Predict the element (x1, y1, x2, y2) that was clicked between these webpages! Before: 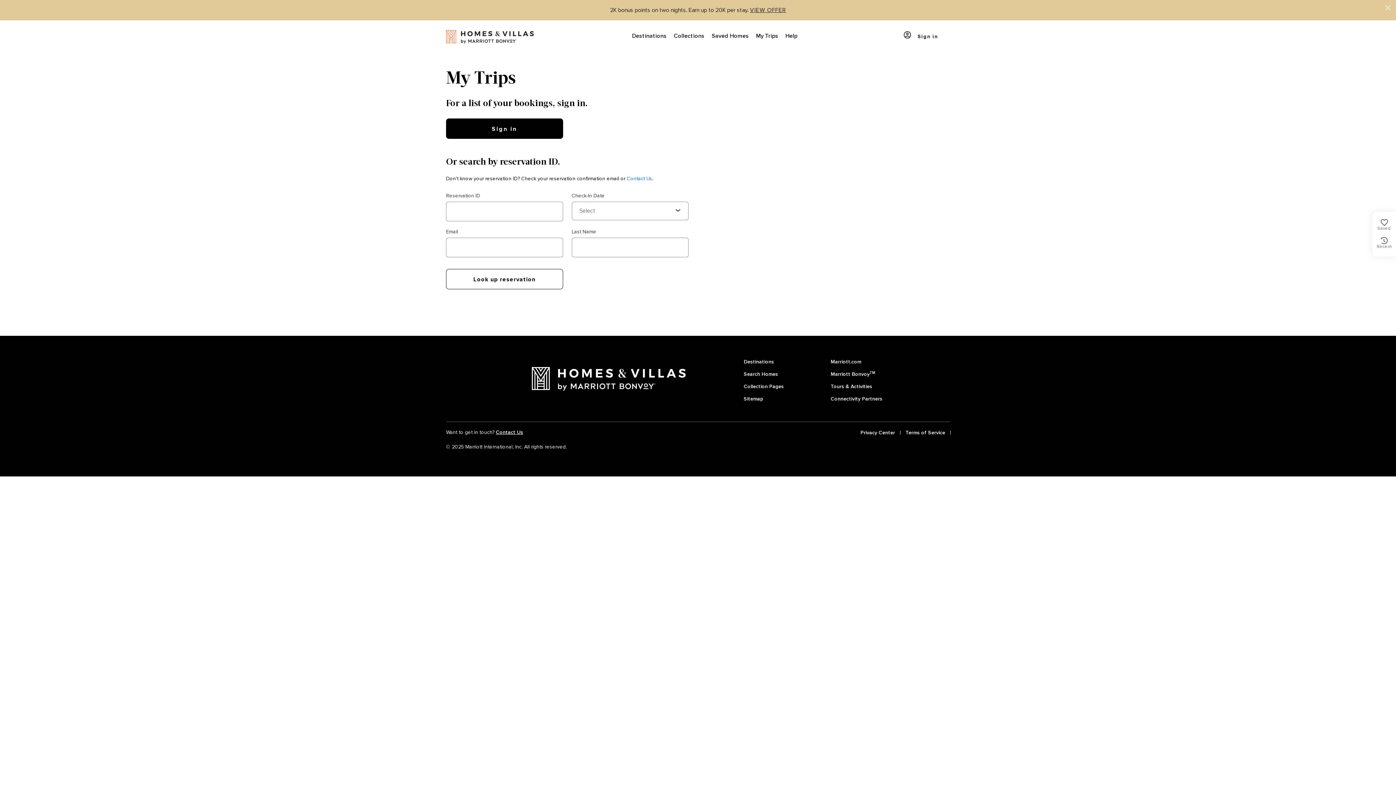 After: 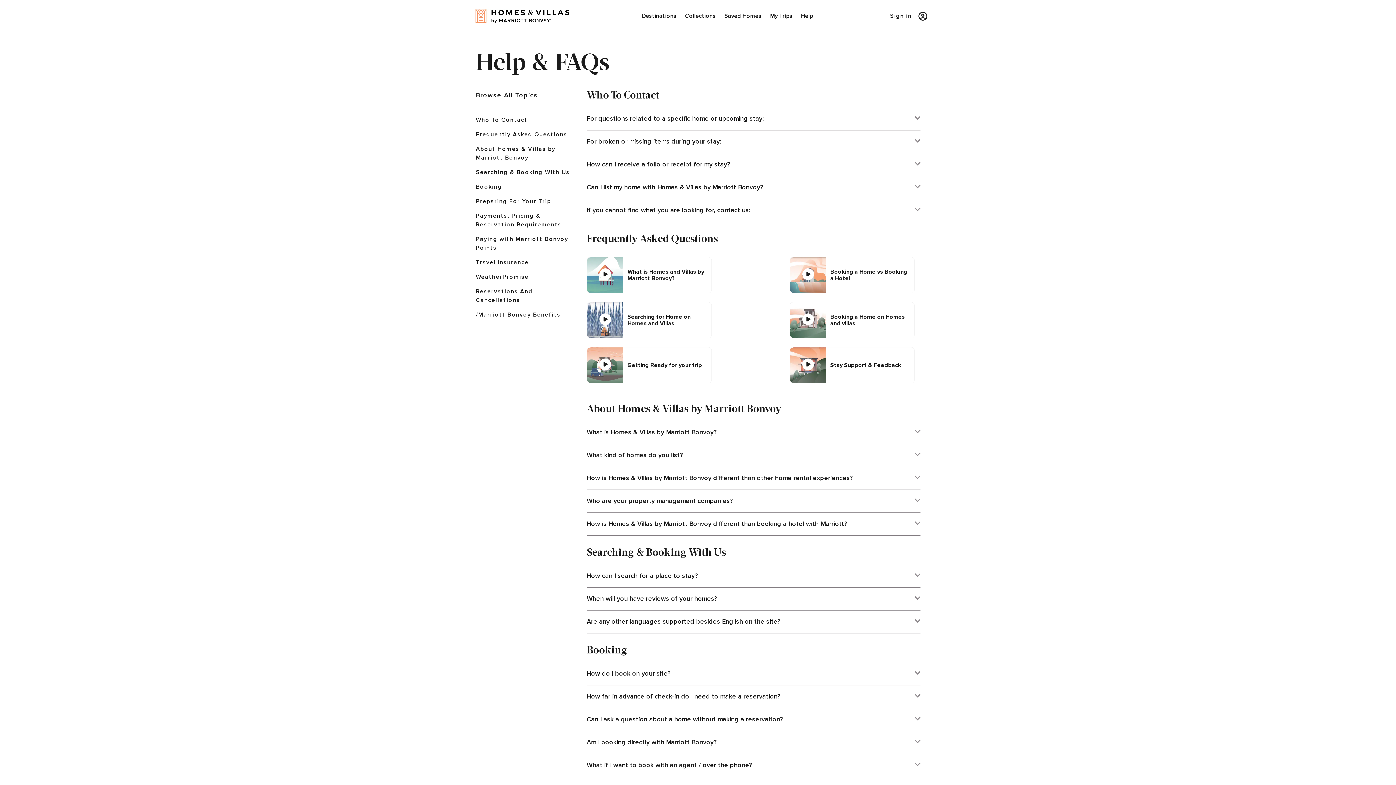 Action: bbox: (782, 20, 801, 52) label: Help